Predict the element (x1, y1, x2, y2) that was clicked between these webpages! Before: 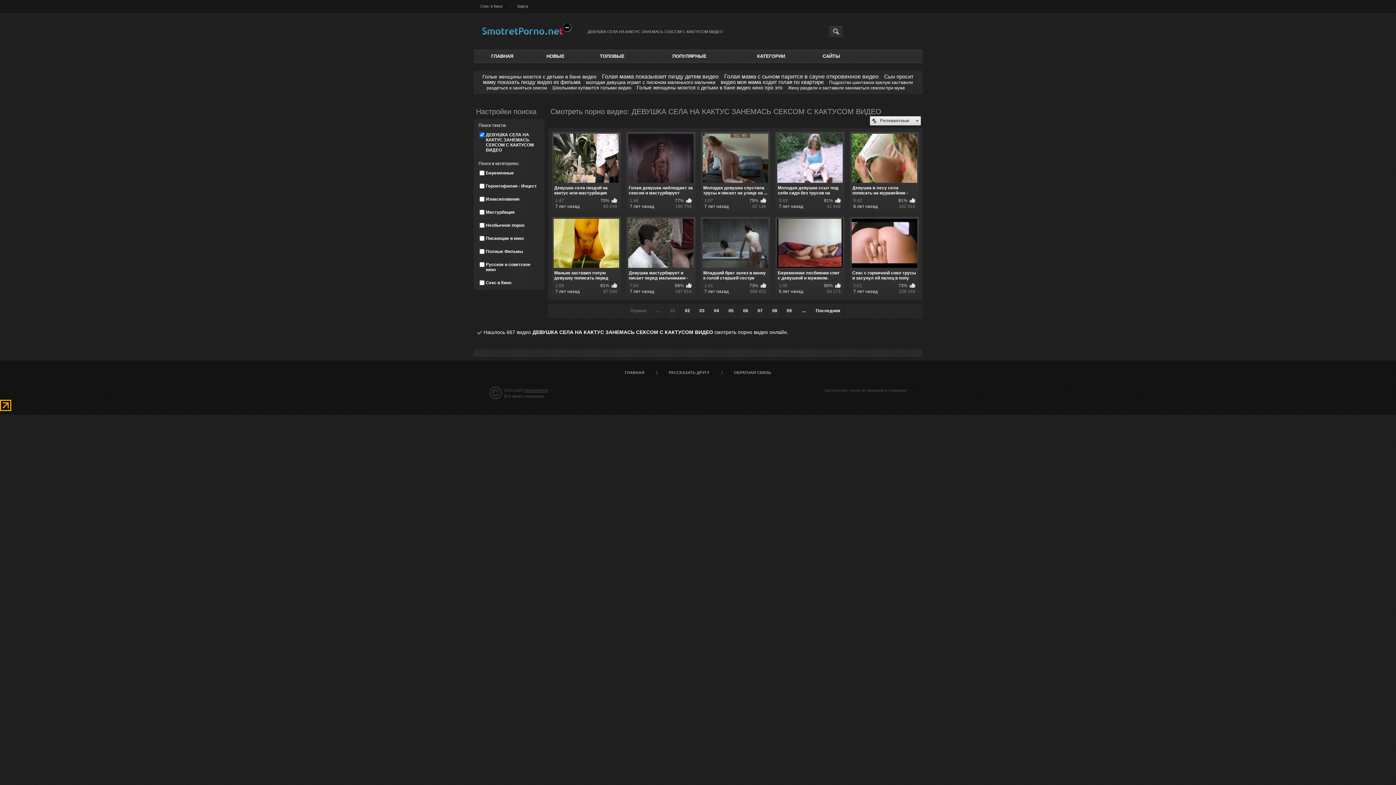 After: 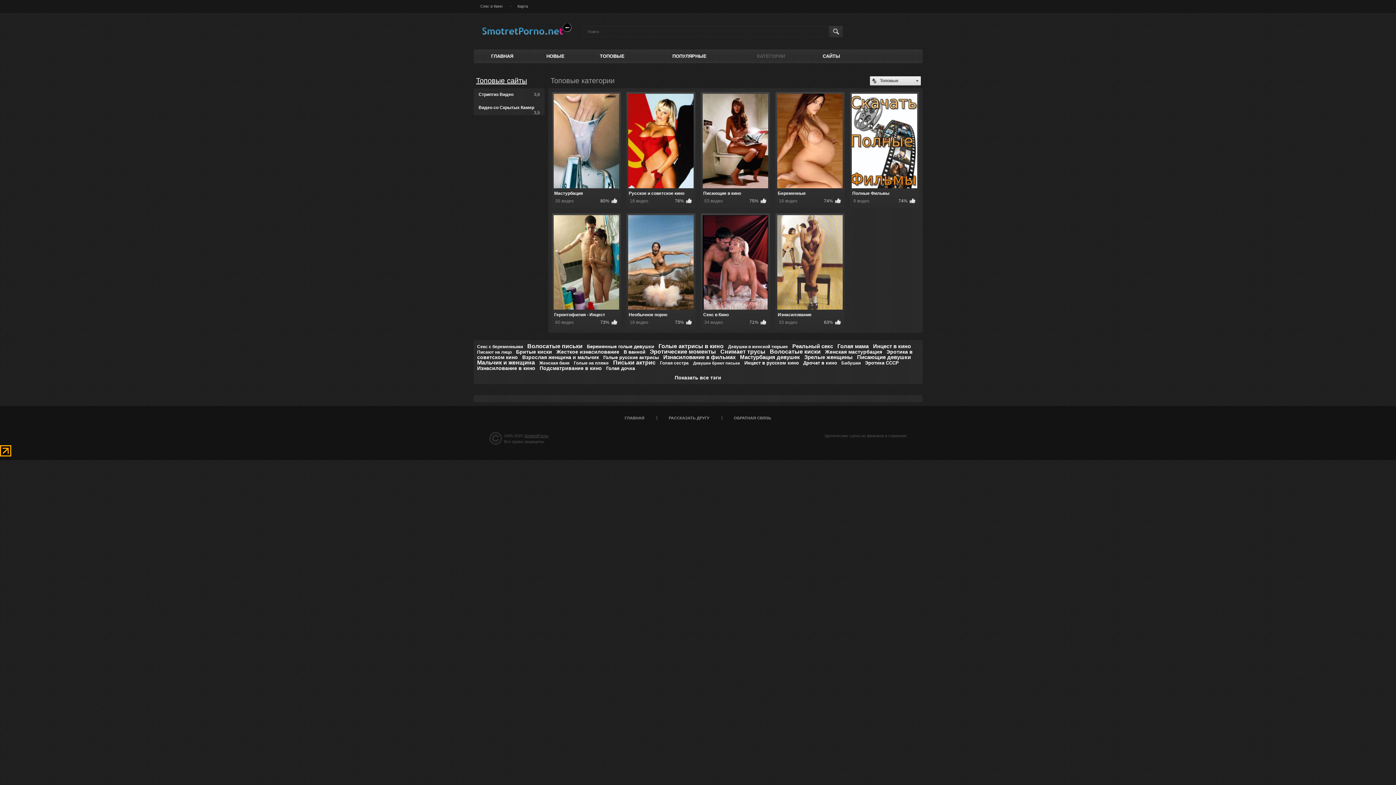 Action: label: КАТЕГОРИИ bbox: (734, 49, 807, 63)